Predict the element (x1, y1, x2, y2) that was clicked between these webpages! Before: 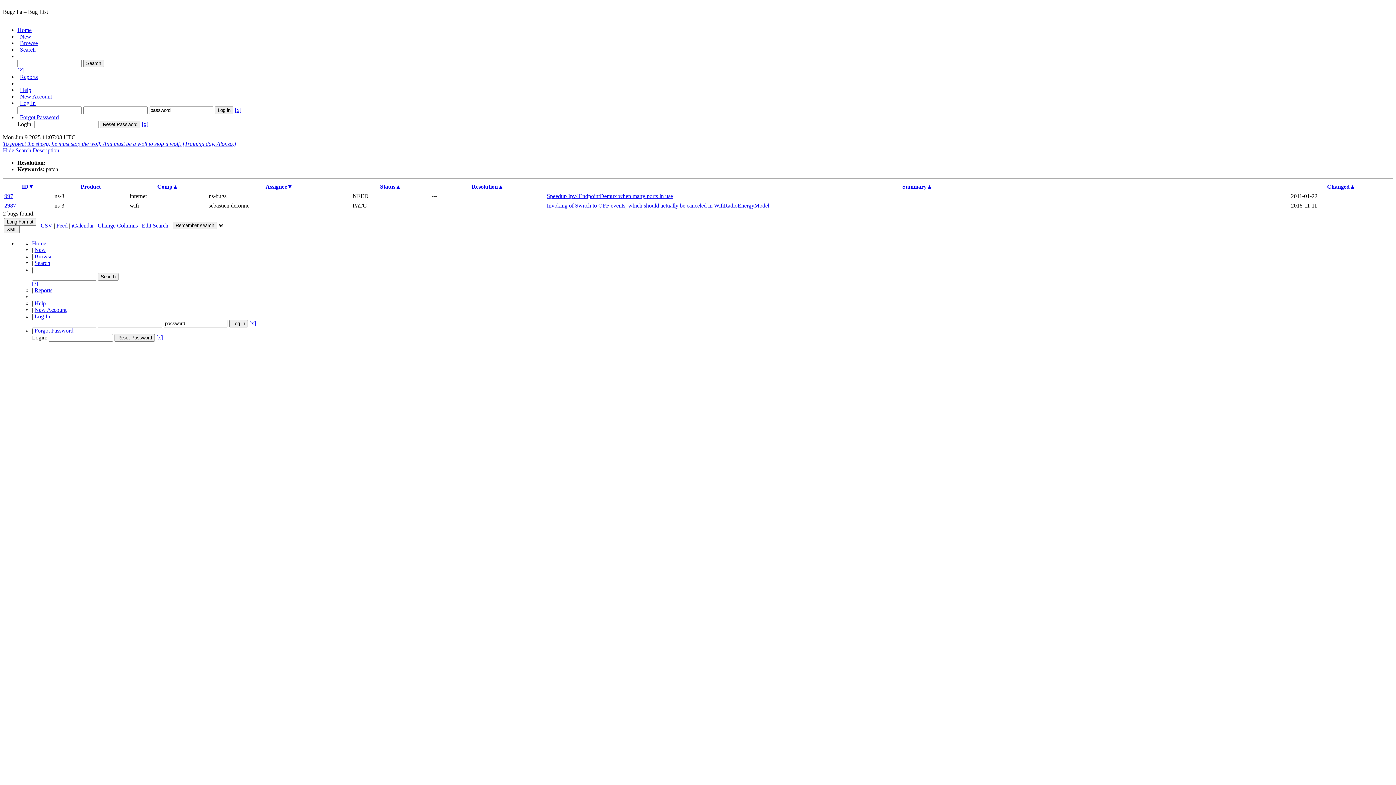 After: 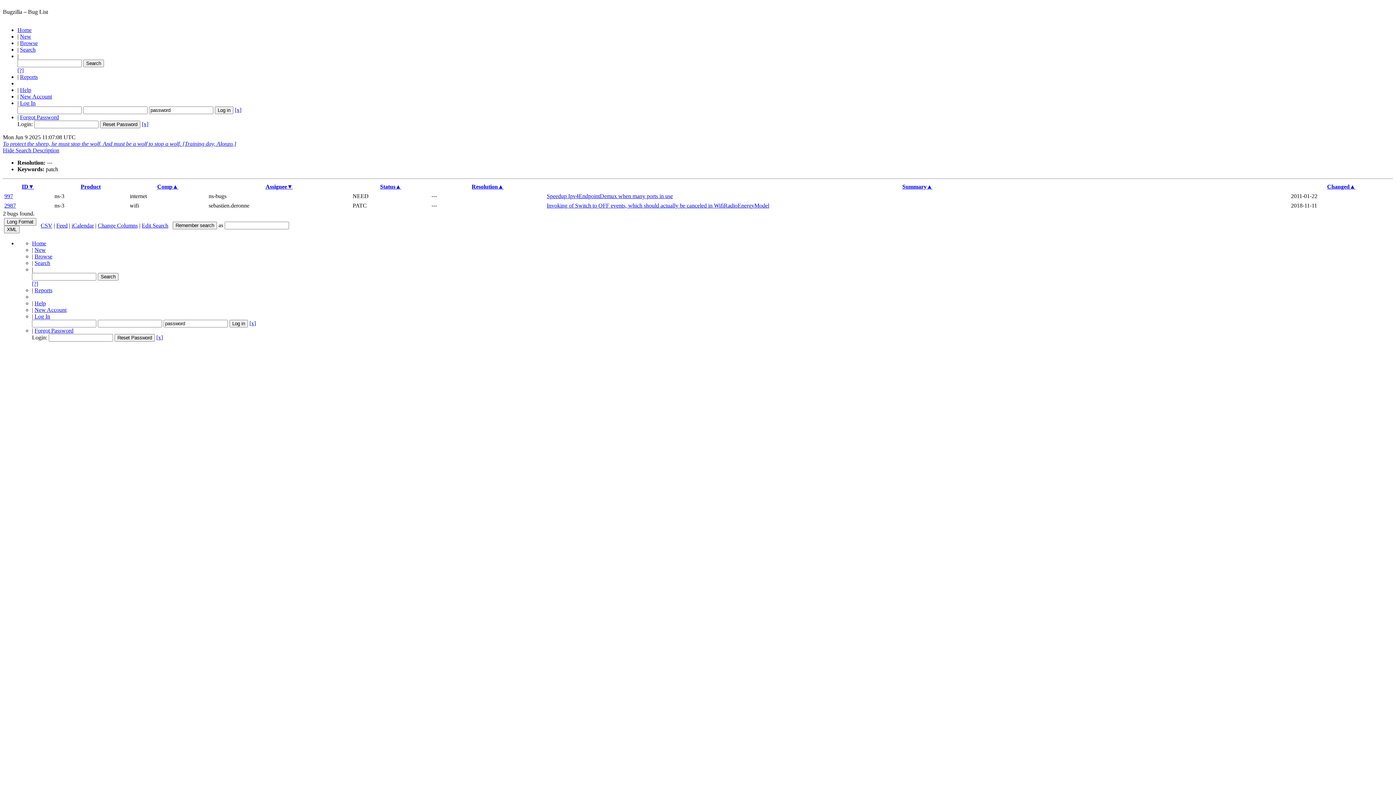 Action: label: [x] bbox: (249, 320, 256, 326)